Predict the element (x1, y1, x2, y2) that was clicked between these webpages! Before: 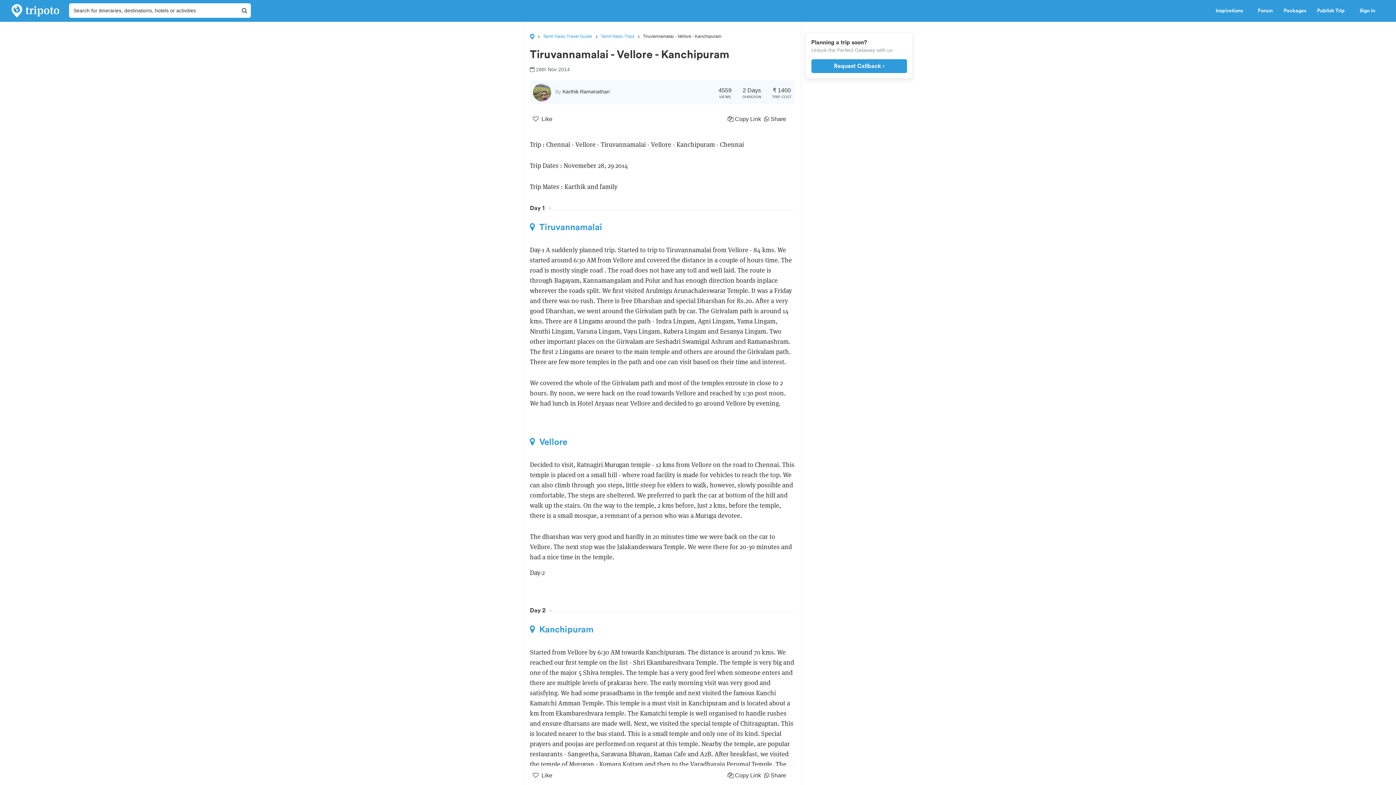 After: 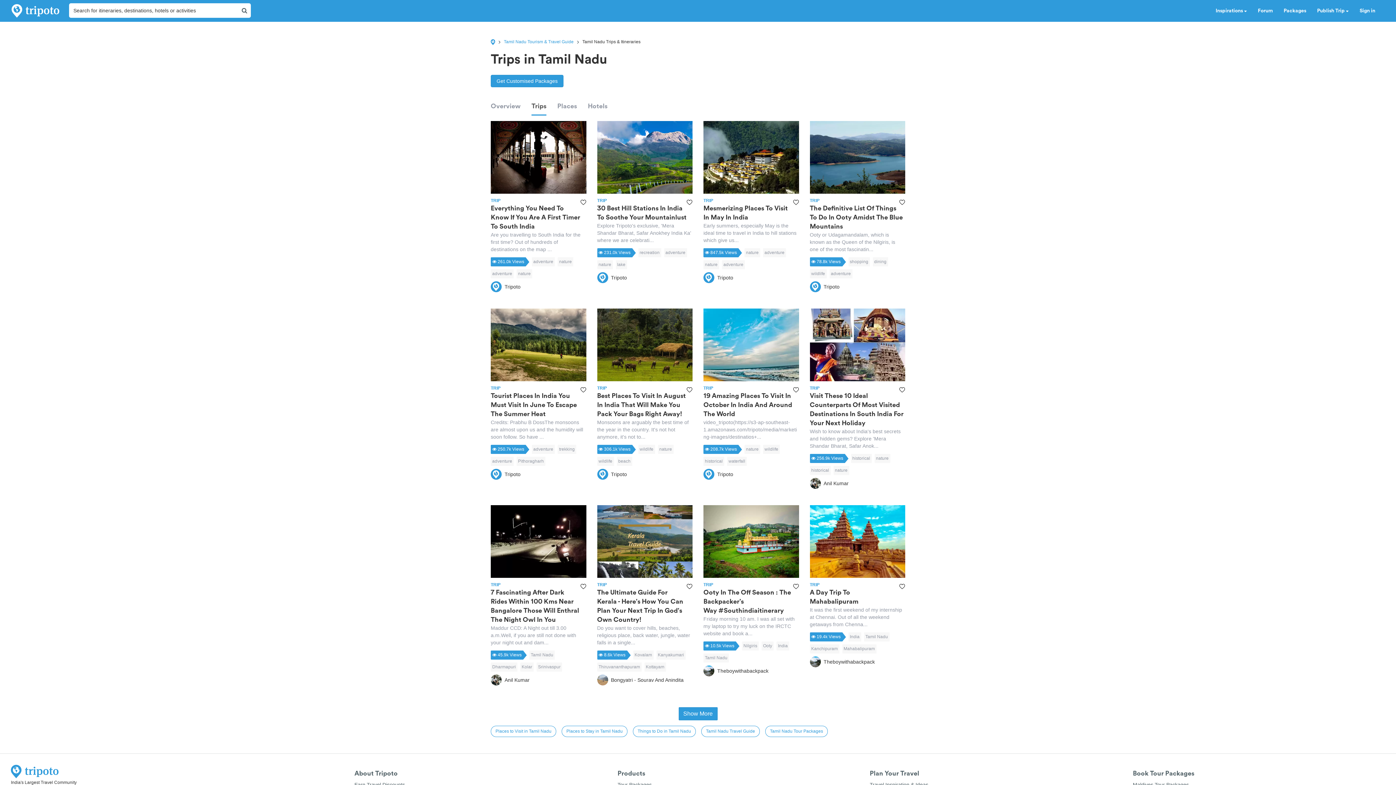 Action: label: Tamil Nadu Trips bbox: (600, 33, 634, 38)